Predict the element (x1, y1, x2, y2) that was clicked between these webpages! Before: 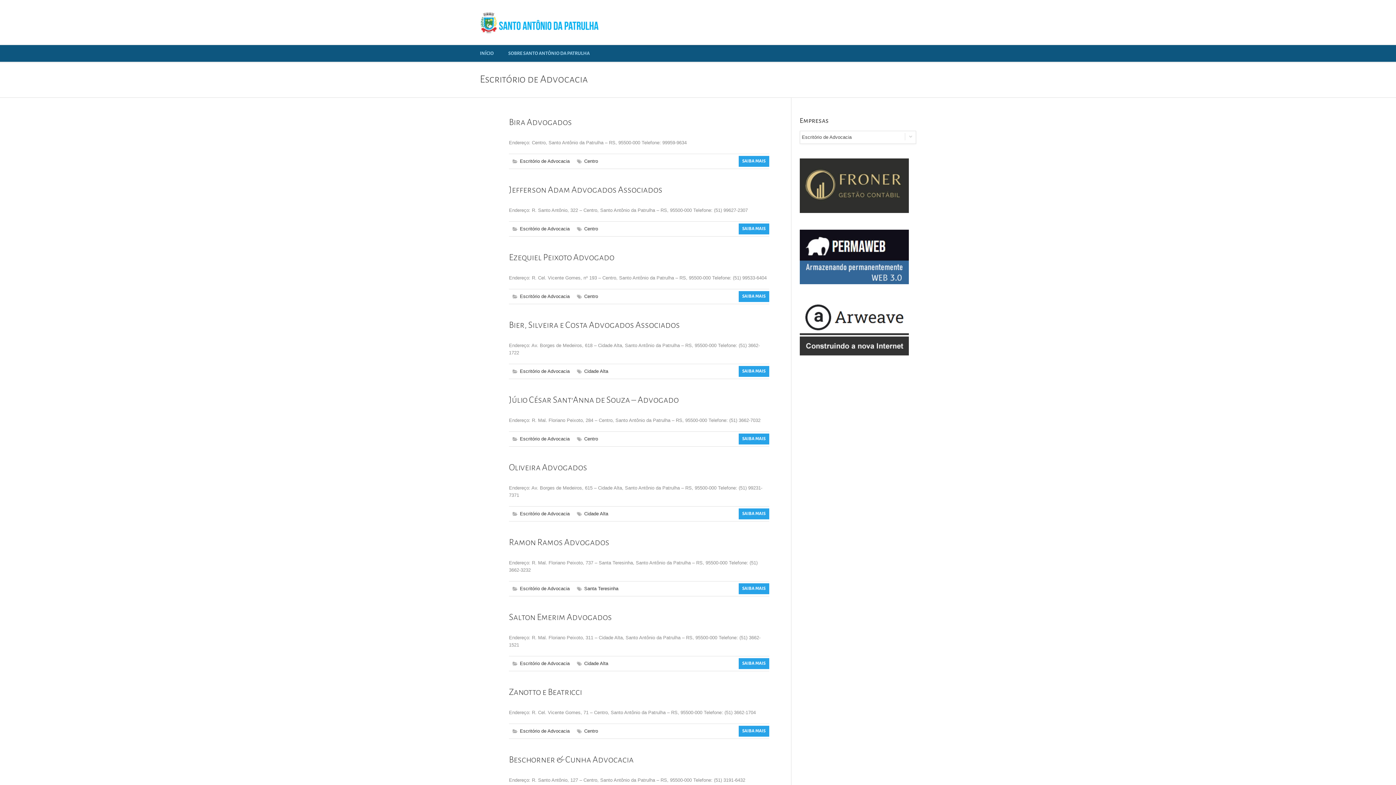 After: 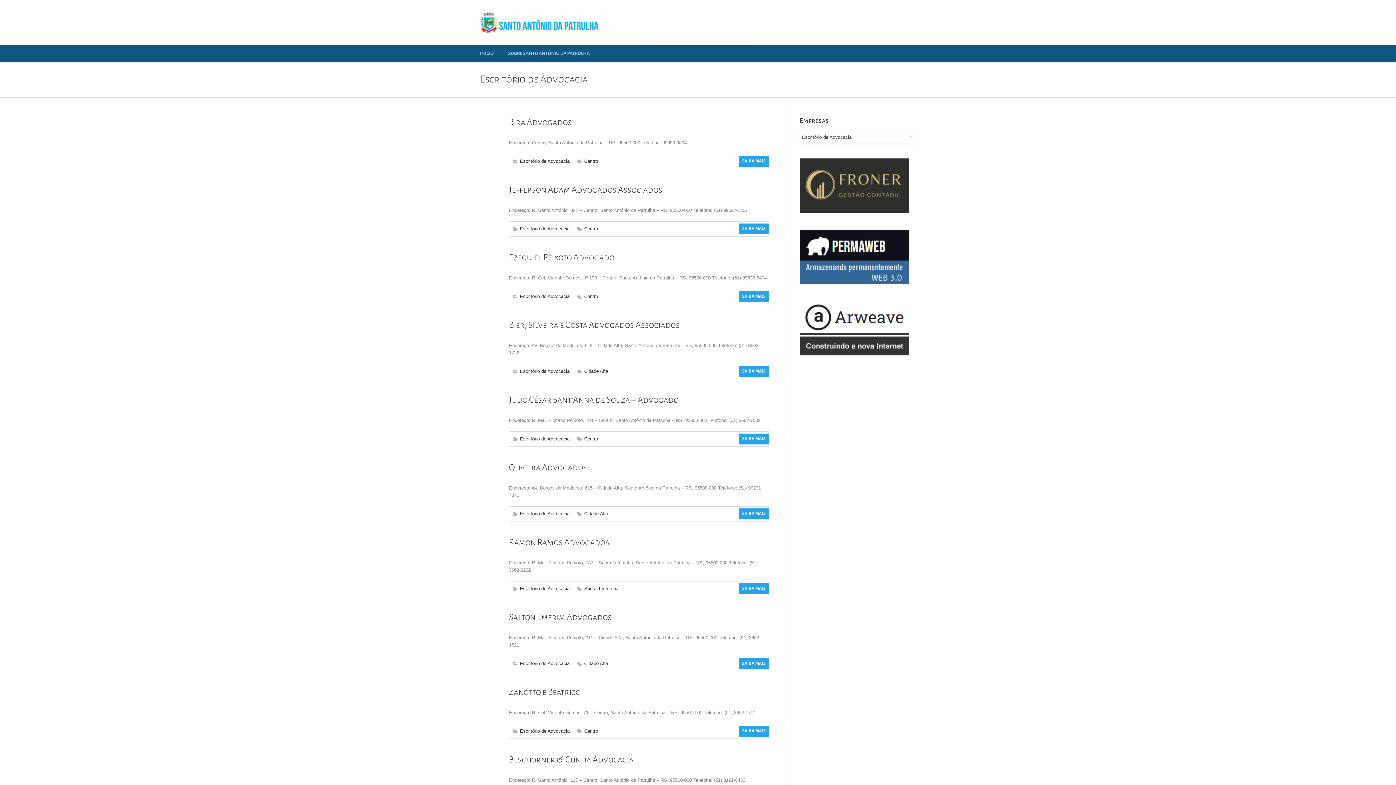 Action: bbox: (520, 293, 569, 299) label: Escritório de Advocacia